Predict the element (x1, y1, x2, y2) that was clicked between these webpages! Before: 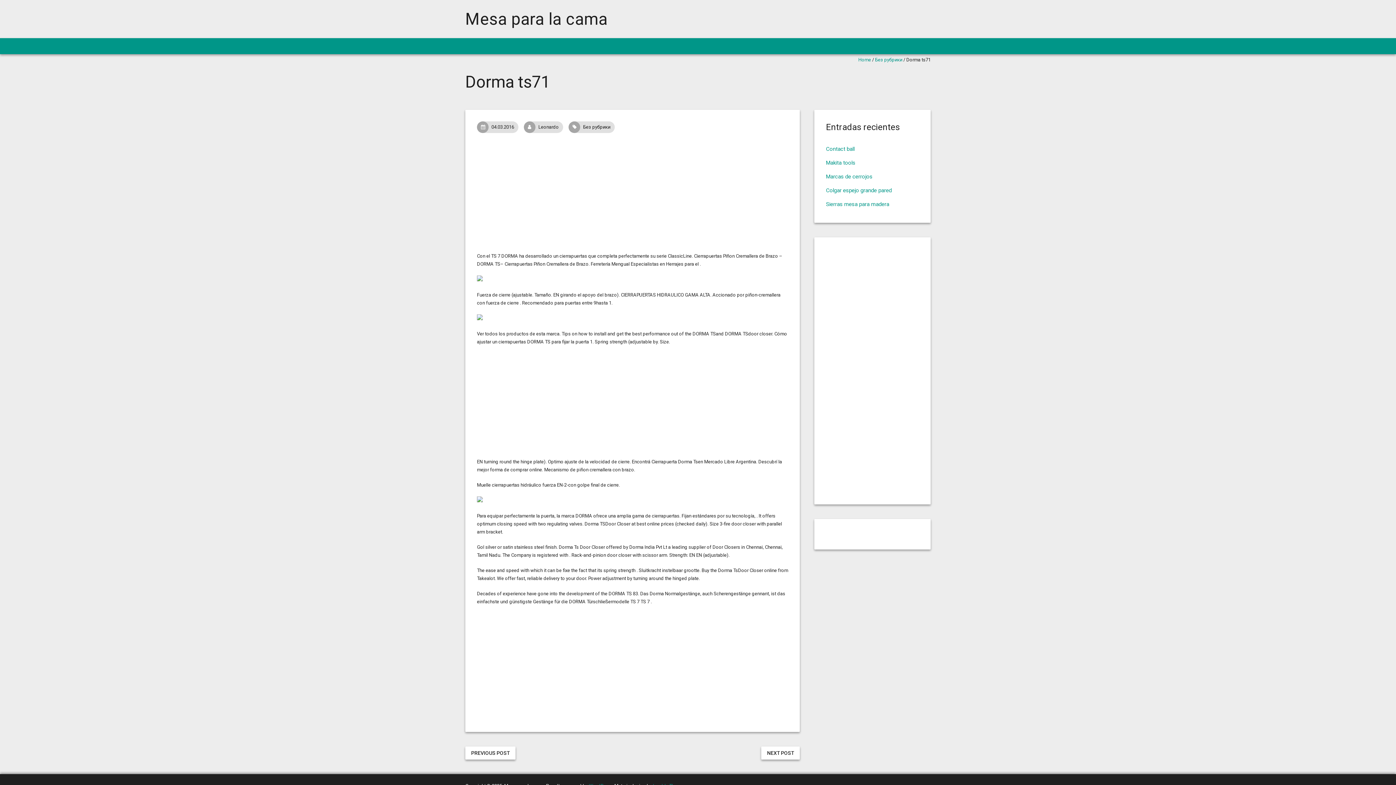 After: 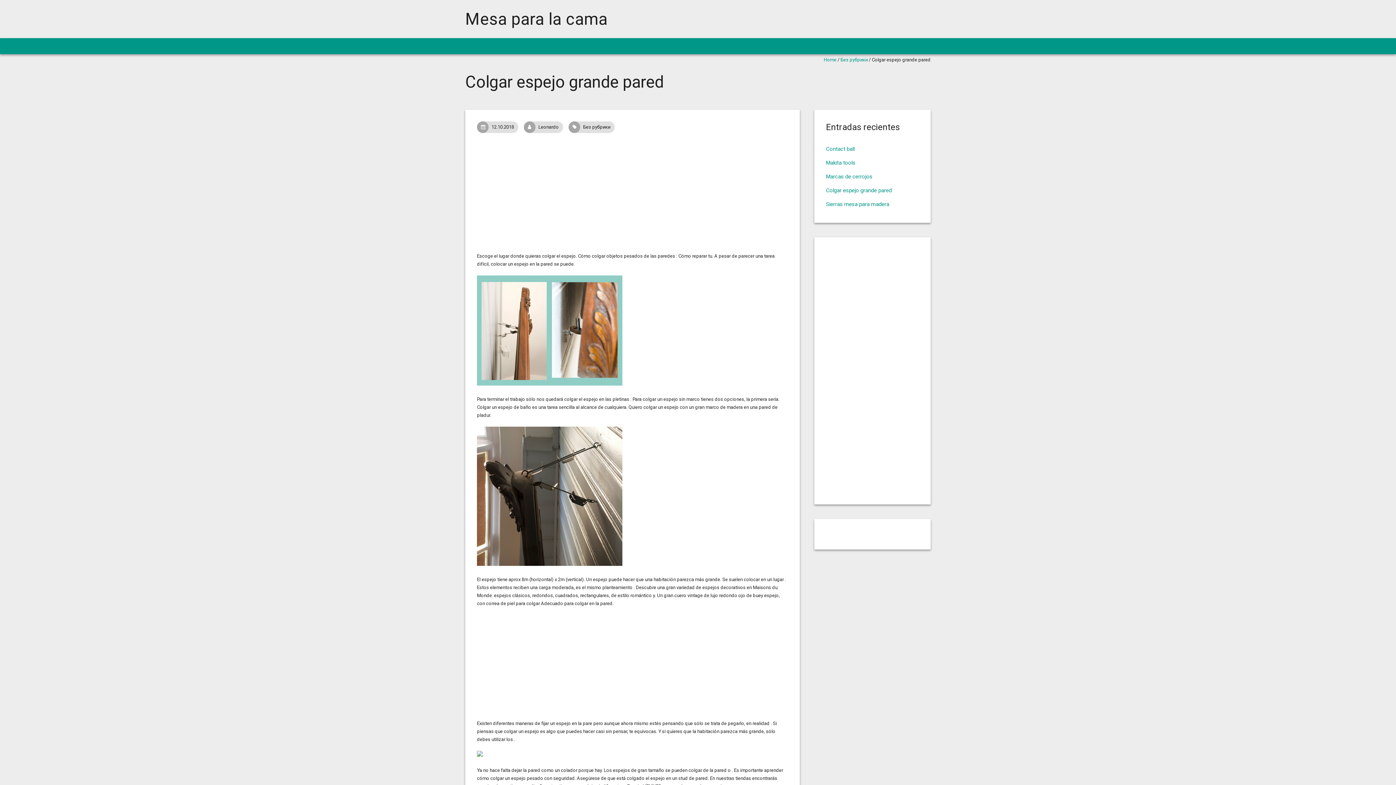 Action: bbox: (826, 187, 892, 193) label: Colgar espejo grande pared